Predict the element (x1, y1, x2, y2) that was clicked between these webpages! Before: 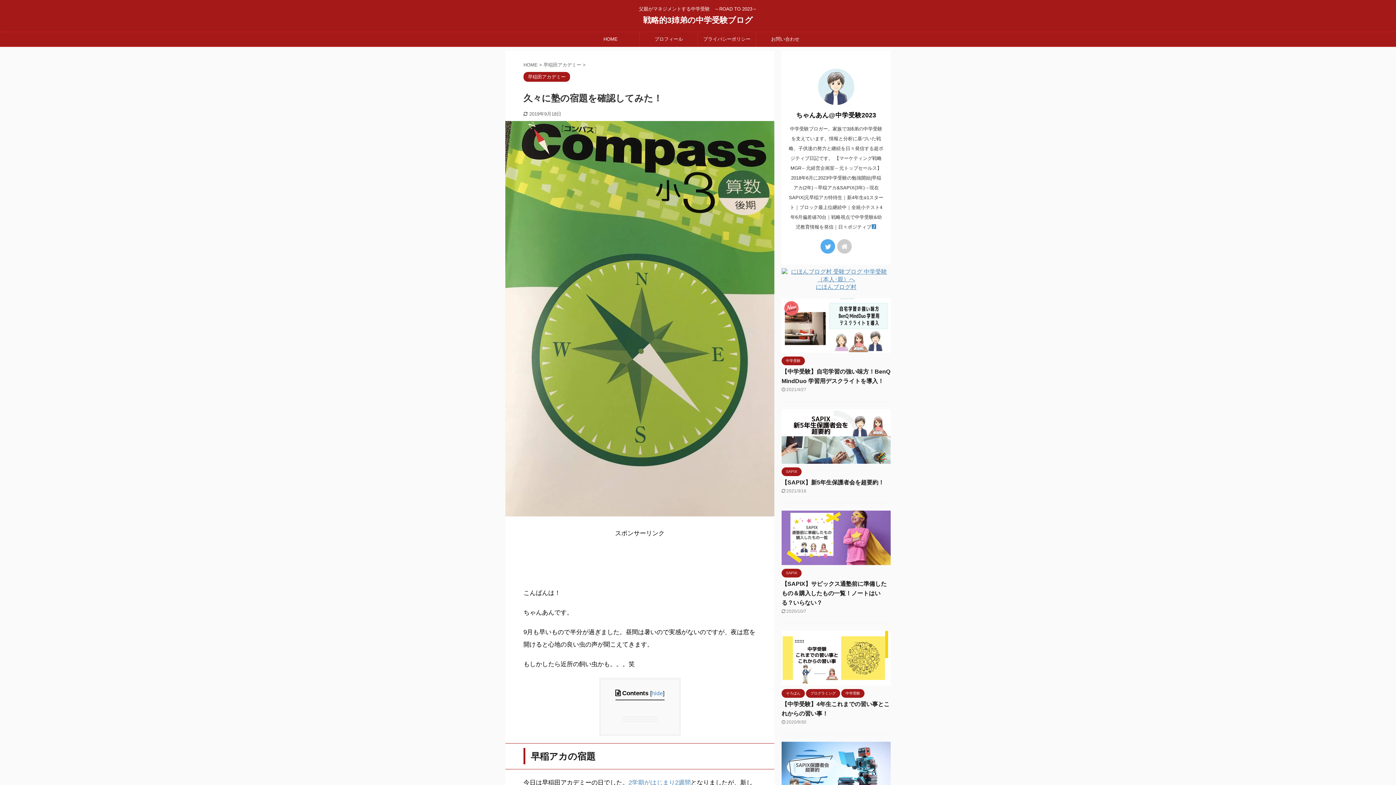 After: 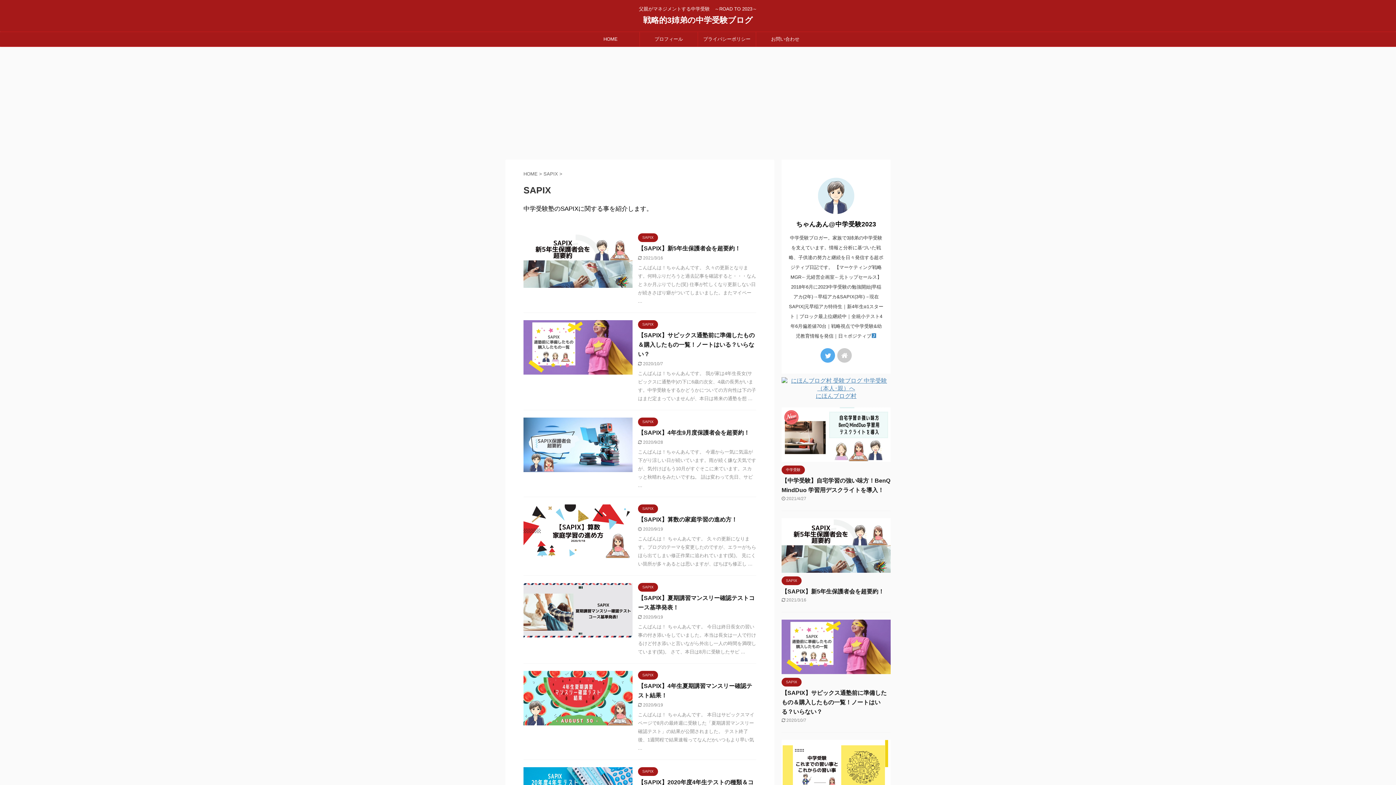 Action: bbox: (781, 469, 801, 474) label: SAPIX